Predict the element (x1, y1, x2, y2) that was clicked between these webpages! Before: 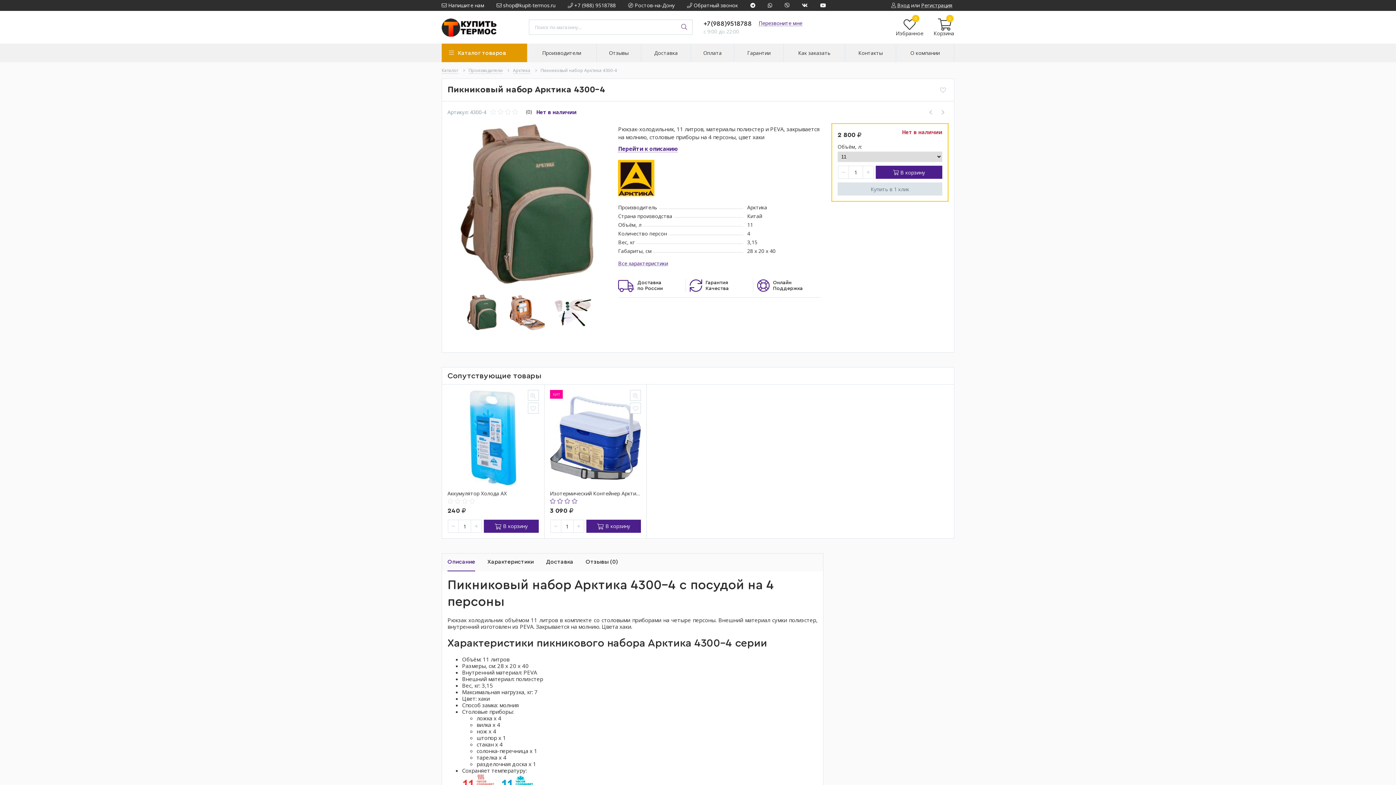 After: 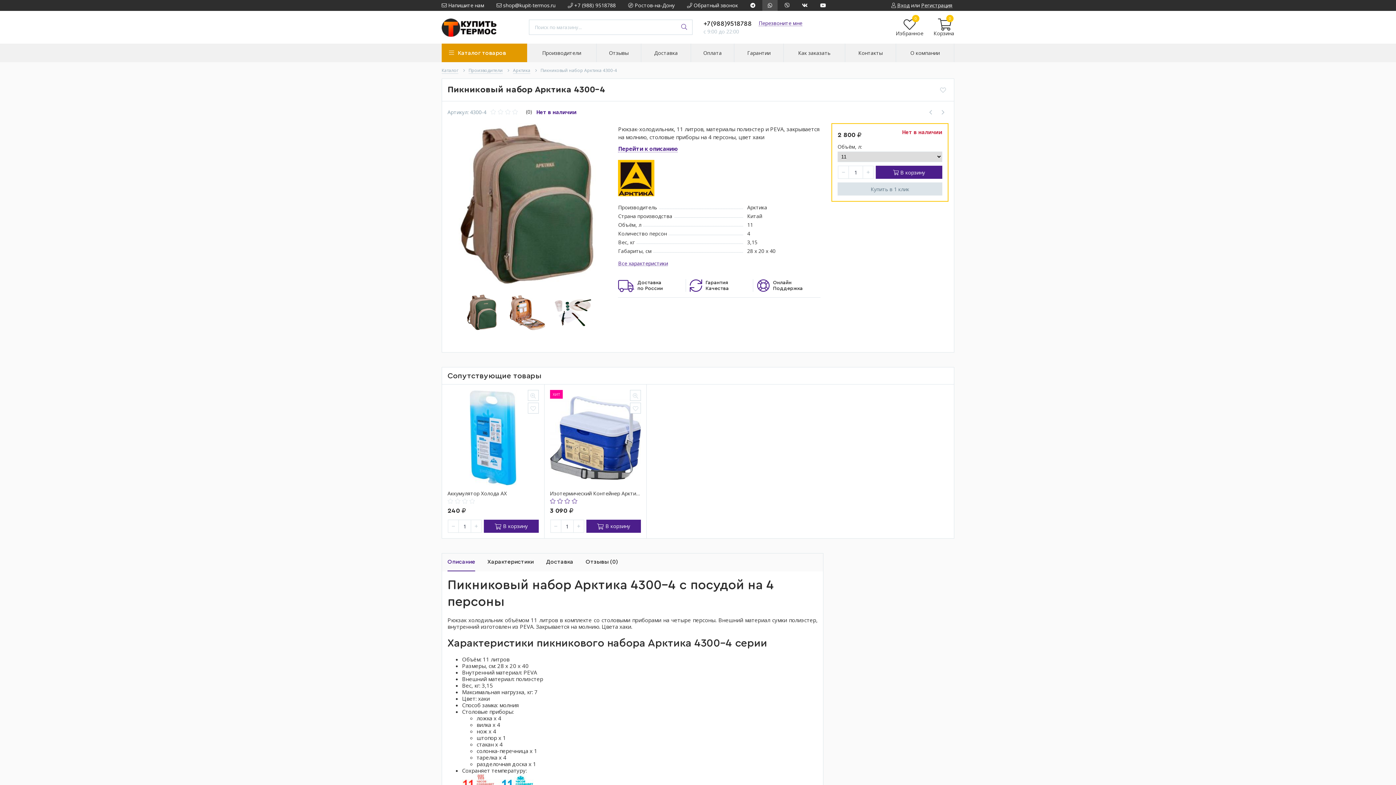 Action: bbox: (762, 0, 777, 10)